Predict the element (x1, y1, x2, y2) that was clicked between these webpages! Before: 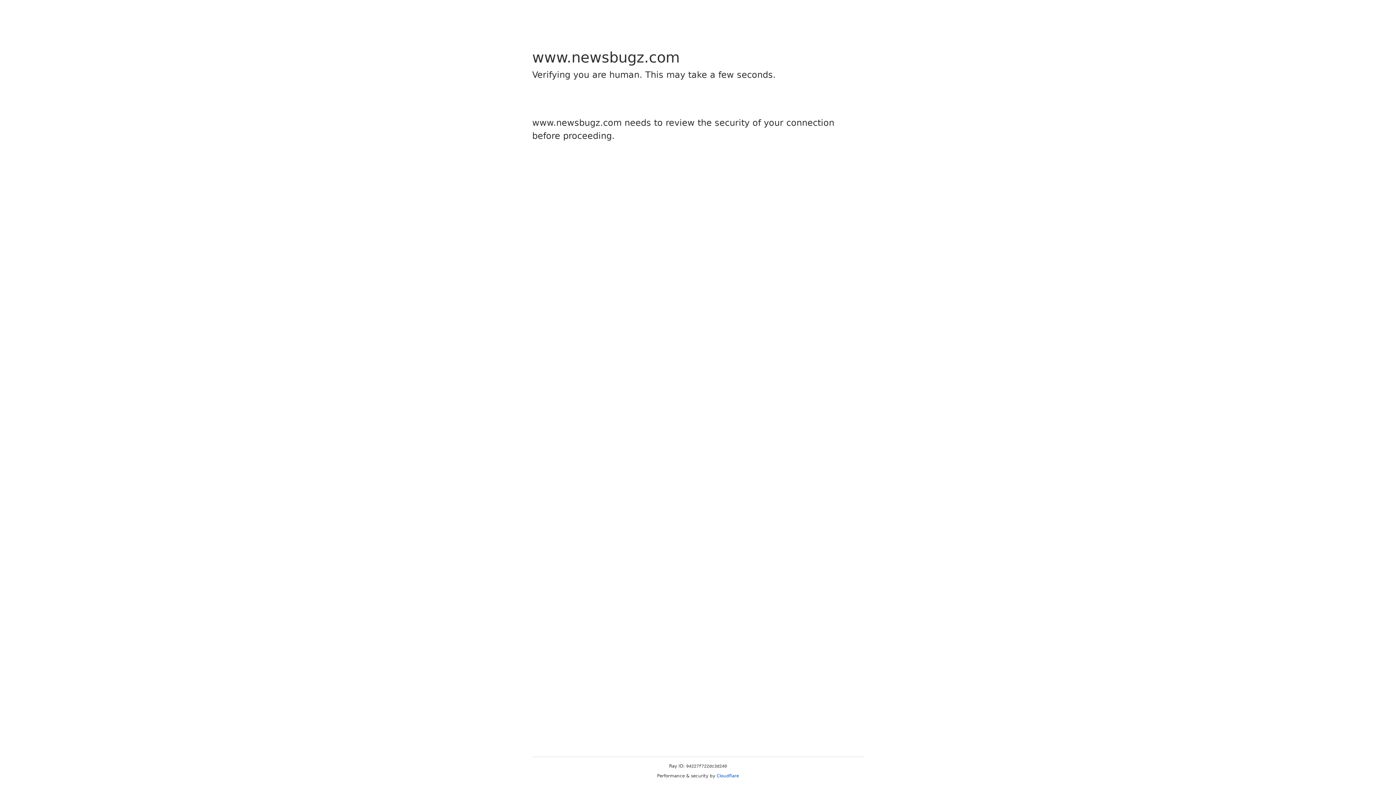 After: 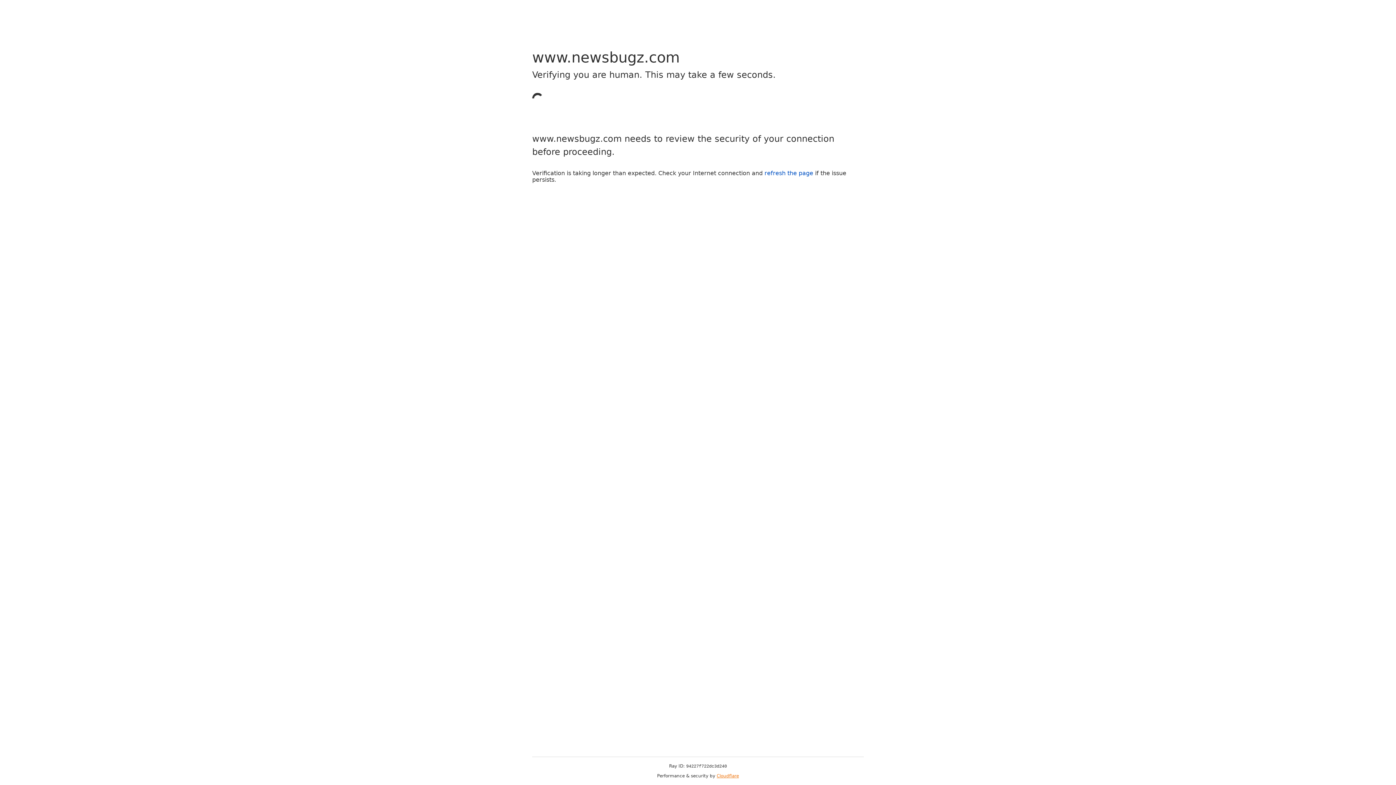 Action: label: Cloudflare bbox: (716, 773, 739, 778)